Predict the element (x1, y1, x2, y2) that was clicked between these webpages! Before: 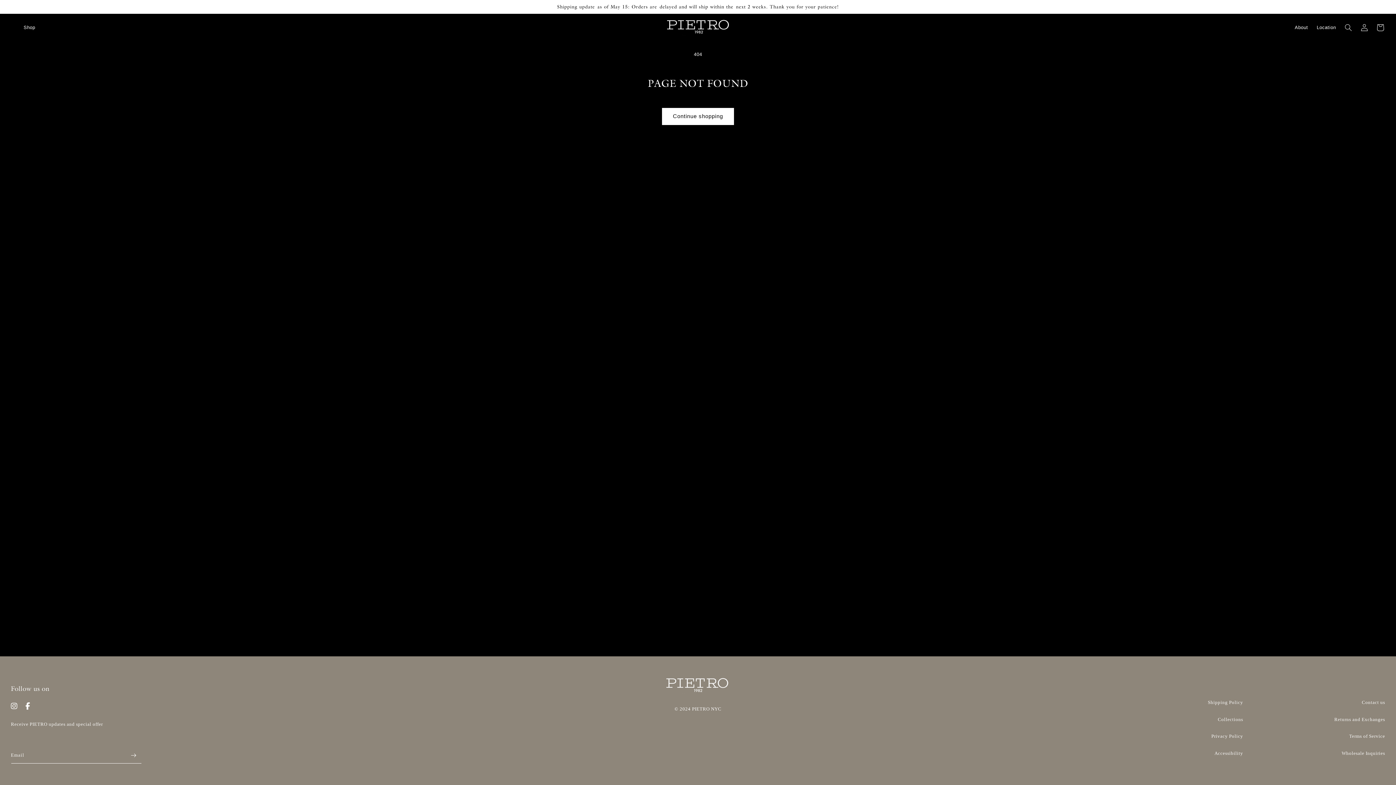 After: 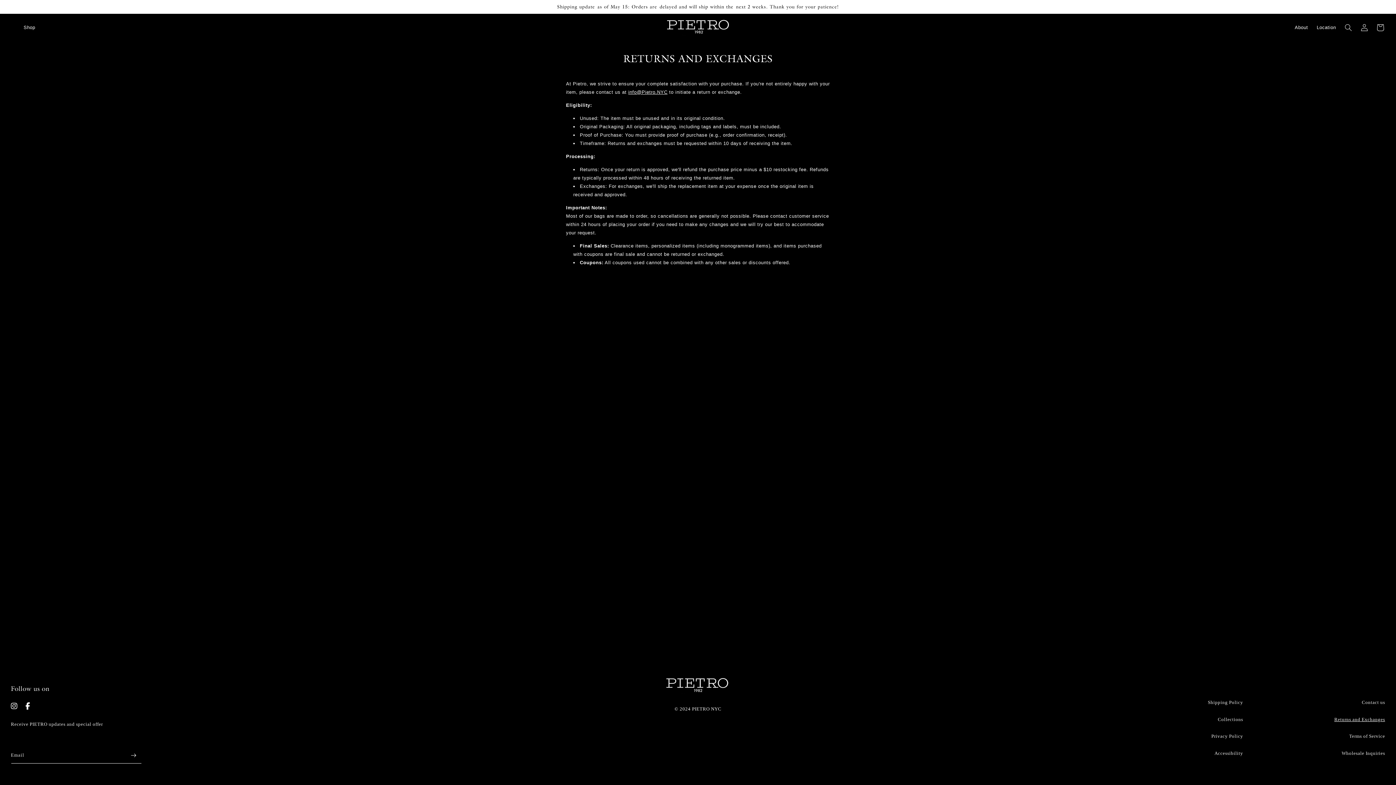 Action: label: Returns and Exchanges bbox: (1334, 713, 1385, 726)